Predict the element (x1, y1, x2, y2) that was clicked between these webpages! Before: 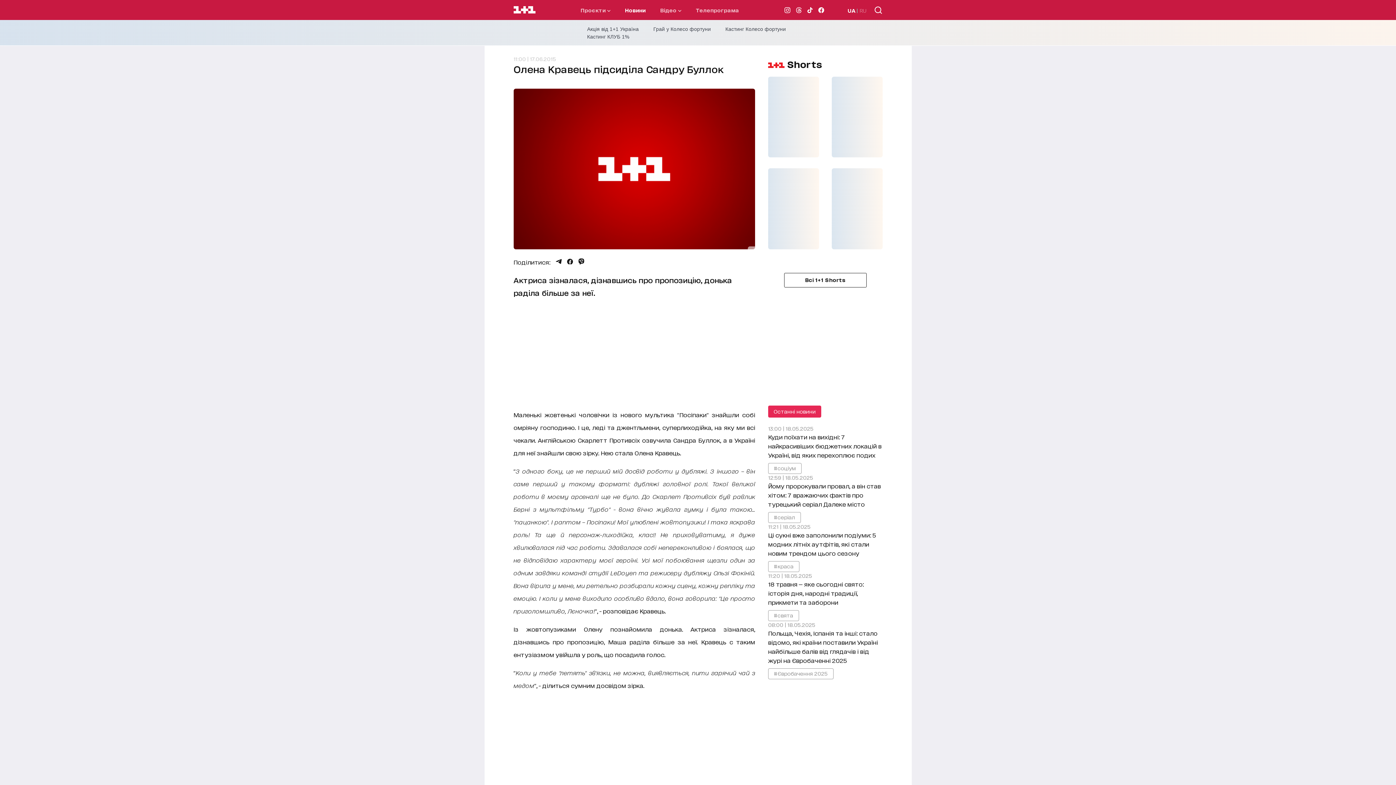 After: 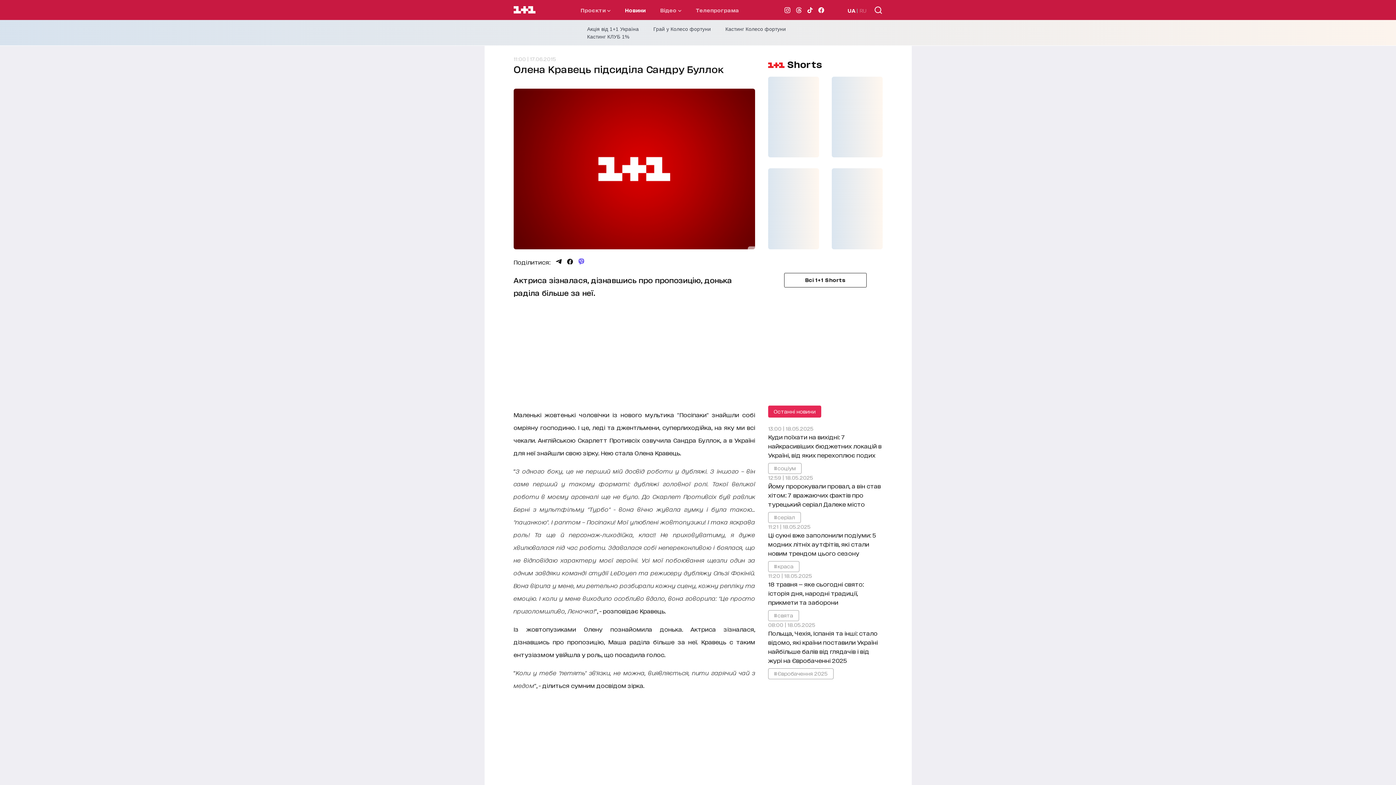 Action: label: Поділитися Viber bbox: (578, 258, 584, 265)